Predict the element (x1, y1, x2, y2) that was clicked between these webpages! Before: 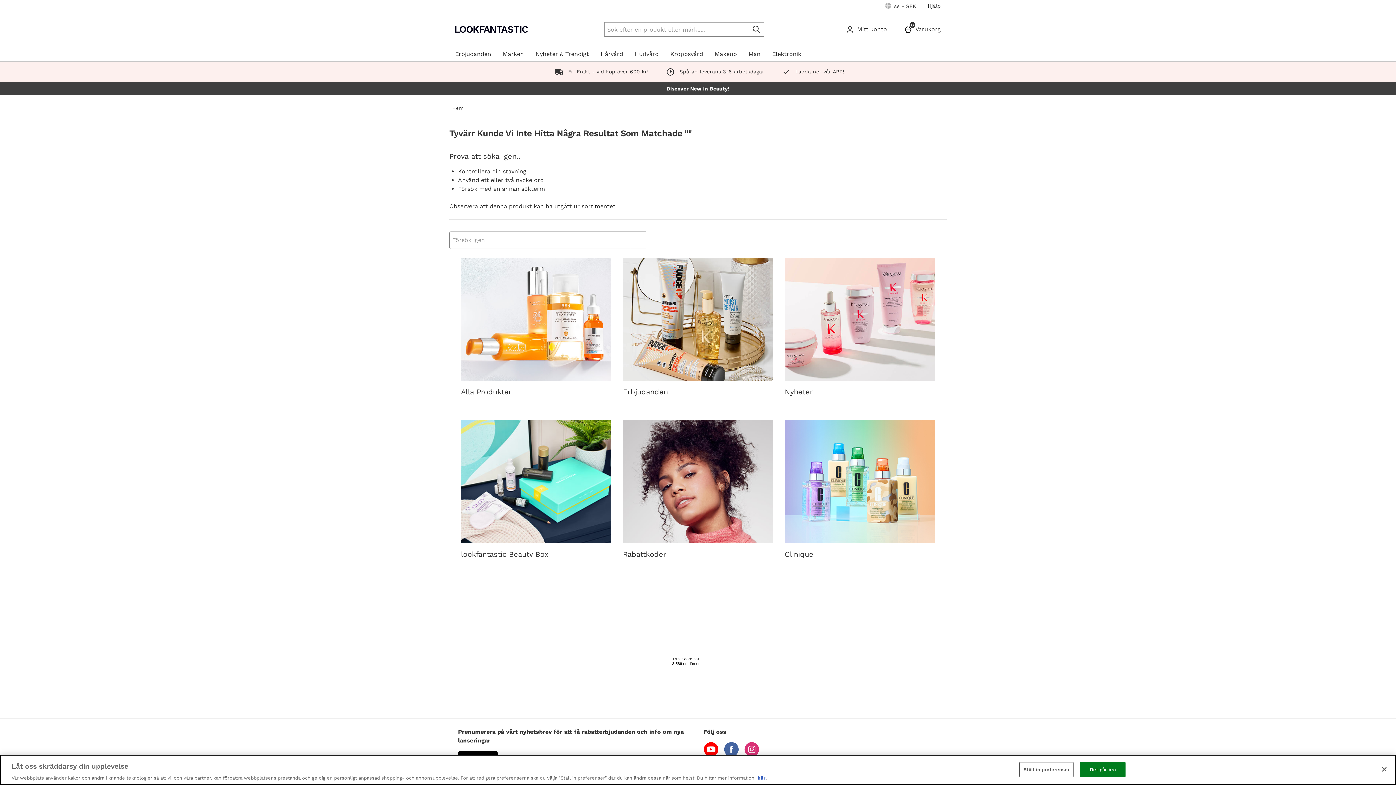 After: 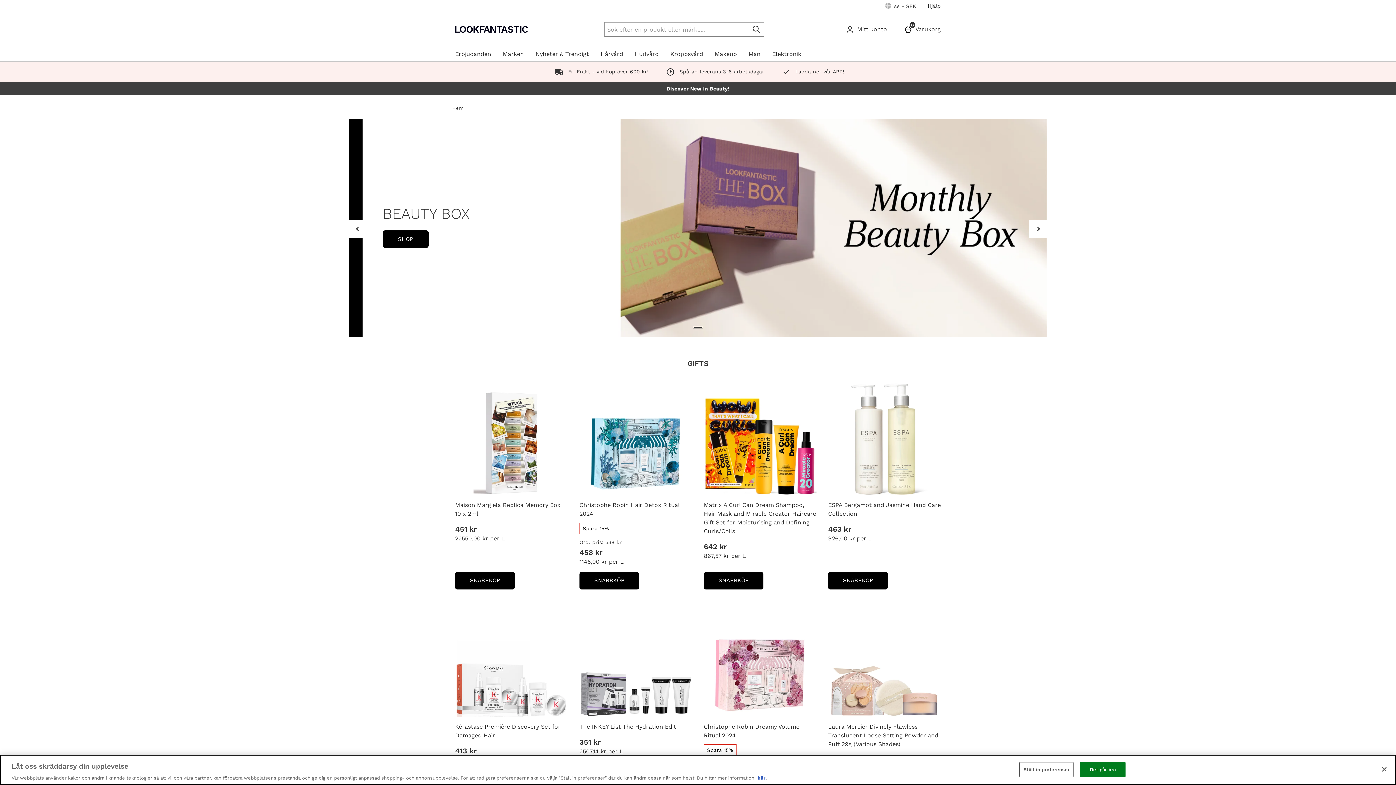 Action: label: lookfantastic Beauty Box bbox: (461, 420, 611, 559)